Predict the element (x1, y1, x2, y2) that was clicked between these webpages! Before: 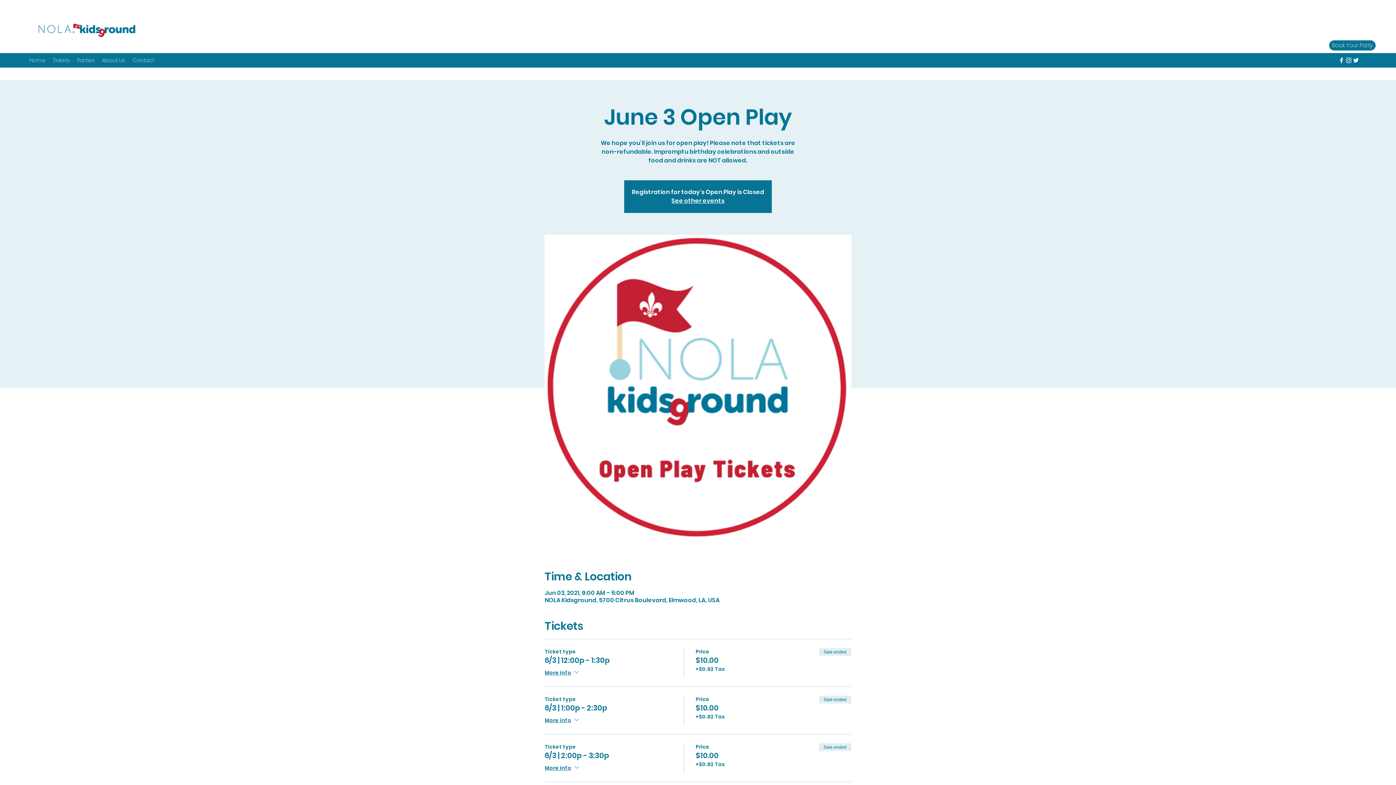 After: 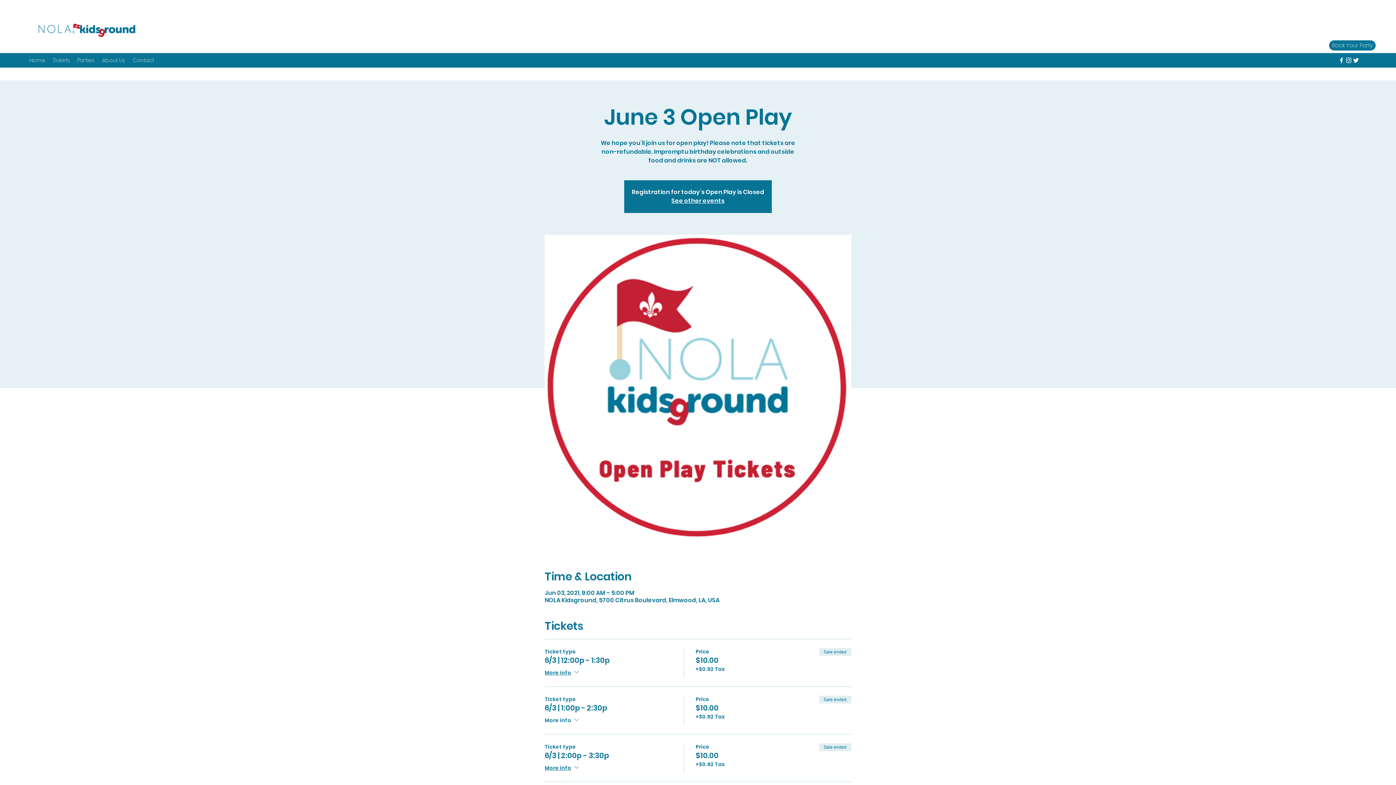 Action: bbox: (544, 716, 580, 725) label: More info